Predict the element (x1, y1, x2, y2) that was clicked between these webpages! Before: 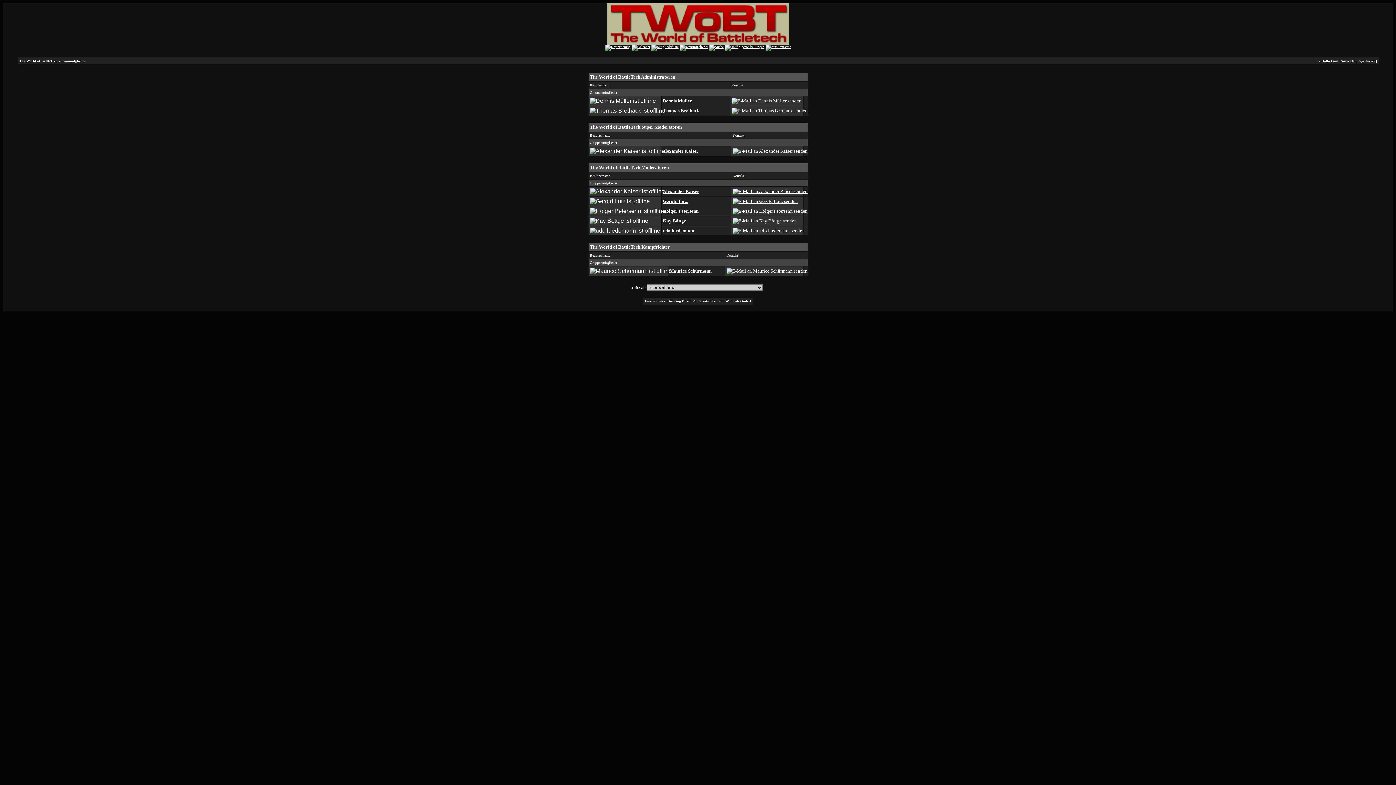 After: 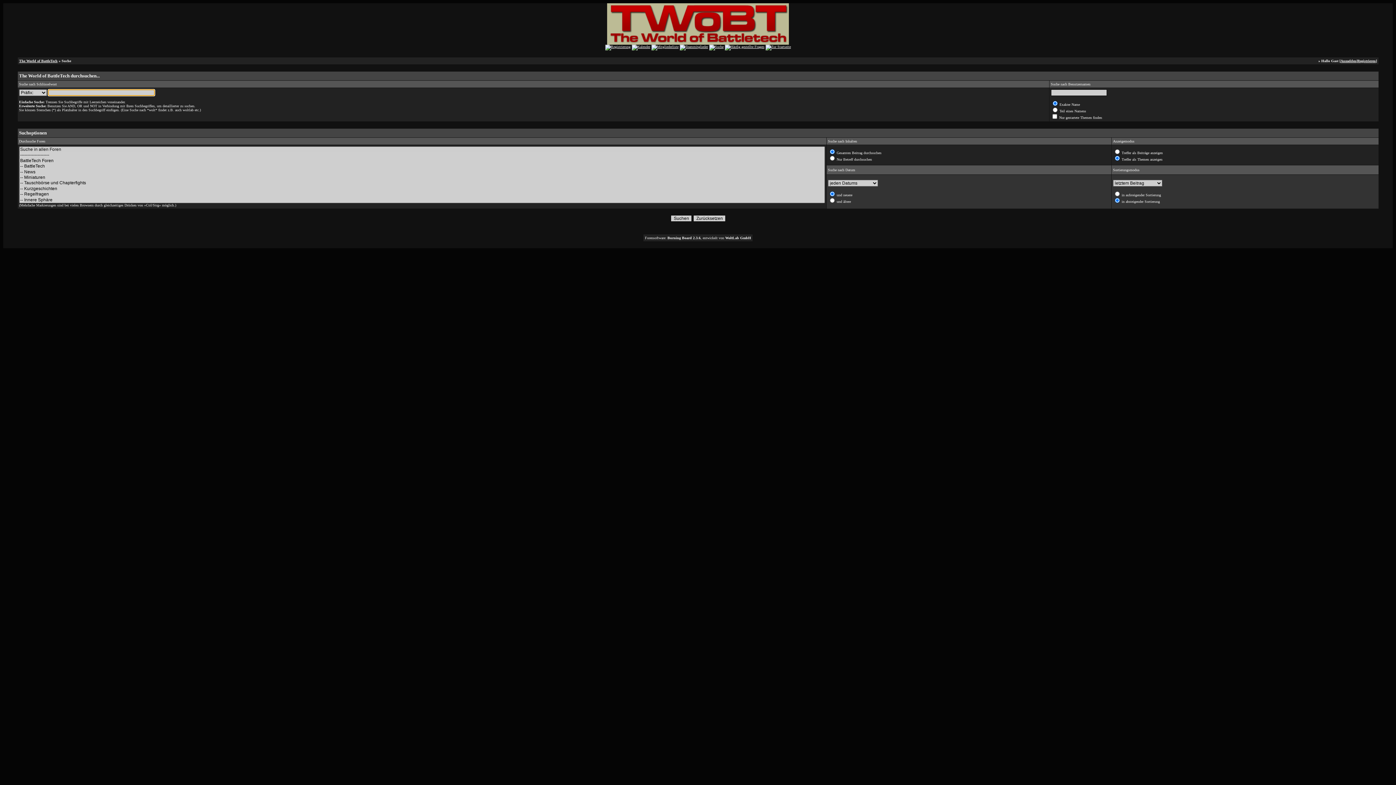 Action: bbox: (709, 44, 723, 48)